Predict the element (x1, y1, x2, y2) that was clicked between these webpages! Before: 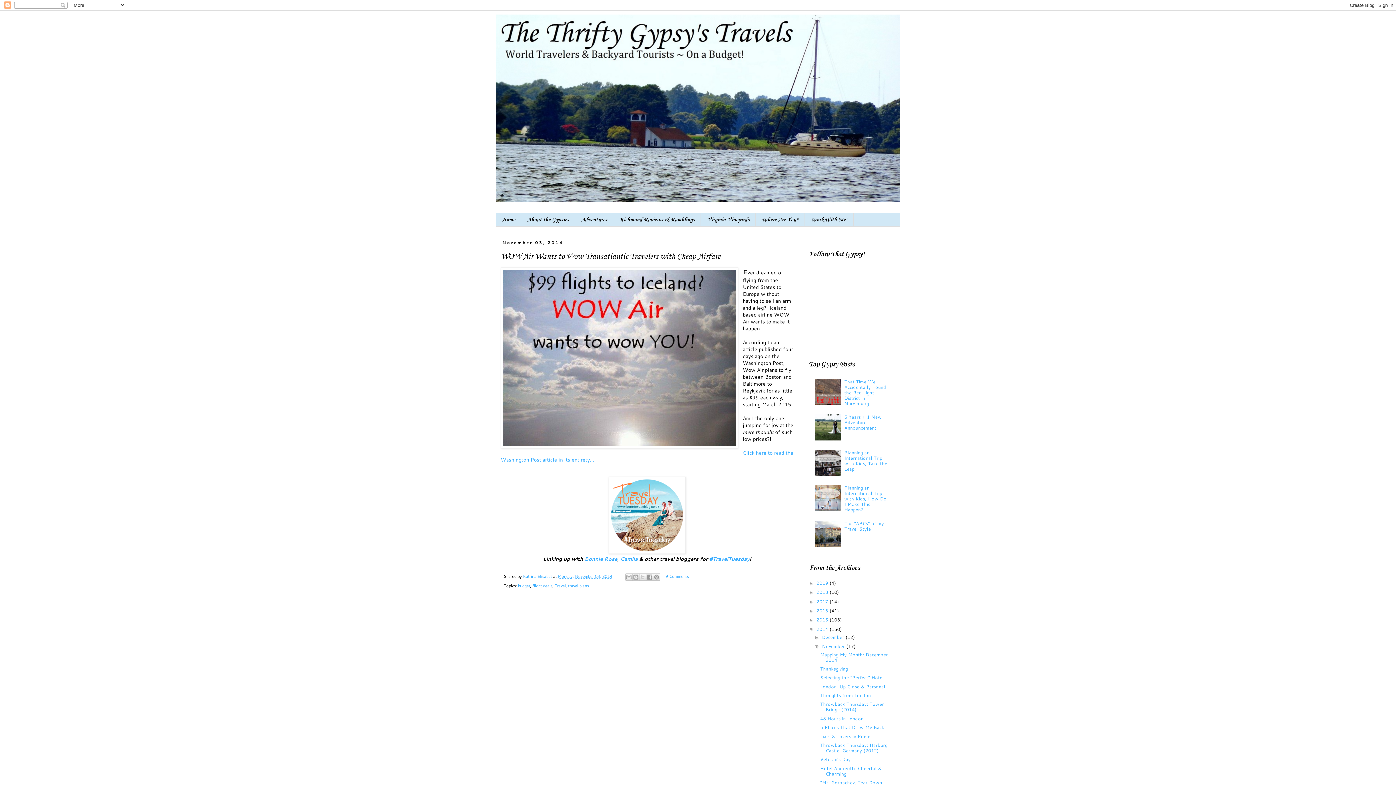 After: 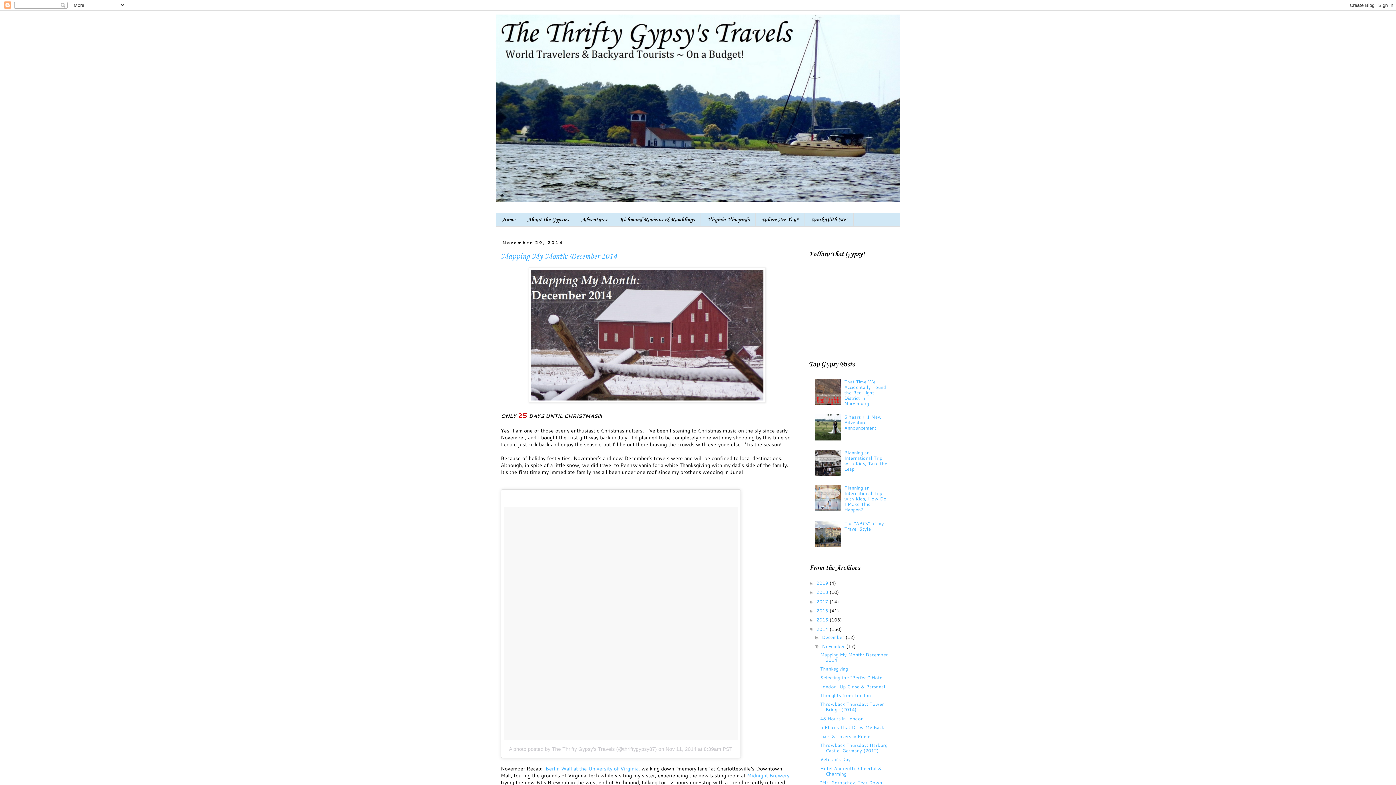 Action: bbox: (822, 643, 846, 649) label: November 